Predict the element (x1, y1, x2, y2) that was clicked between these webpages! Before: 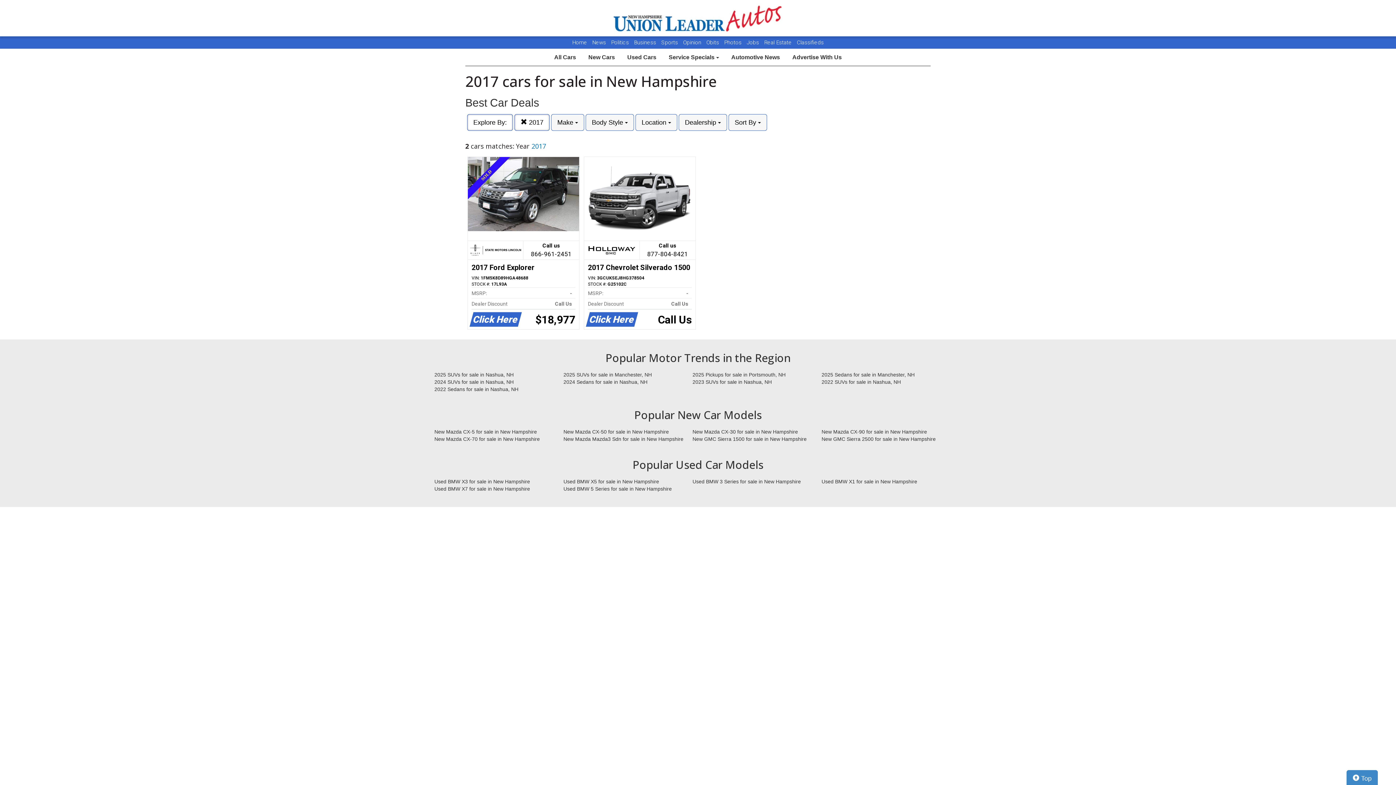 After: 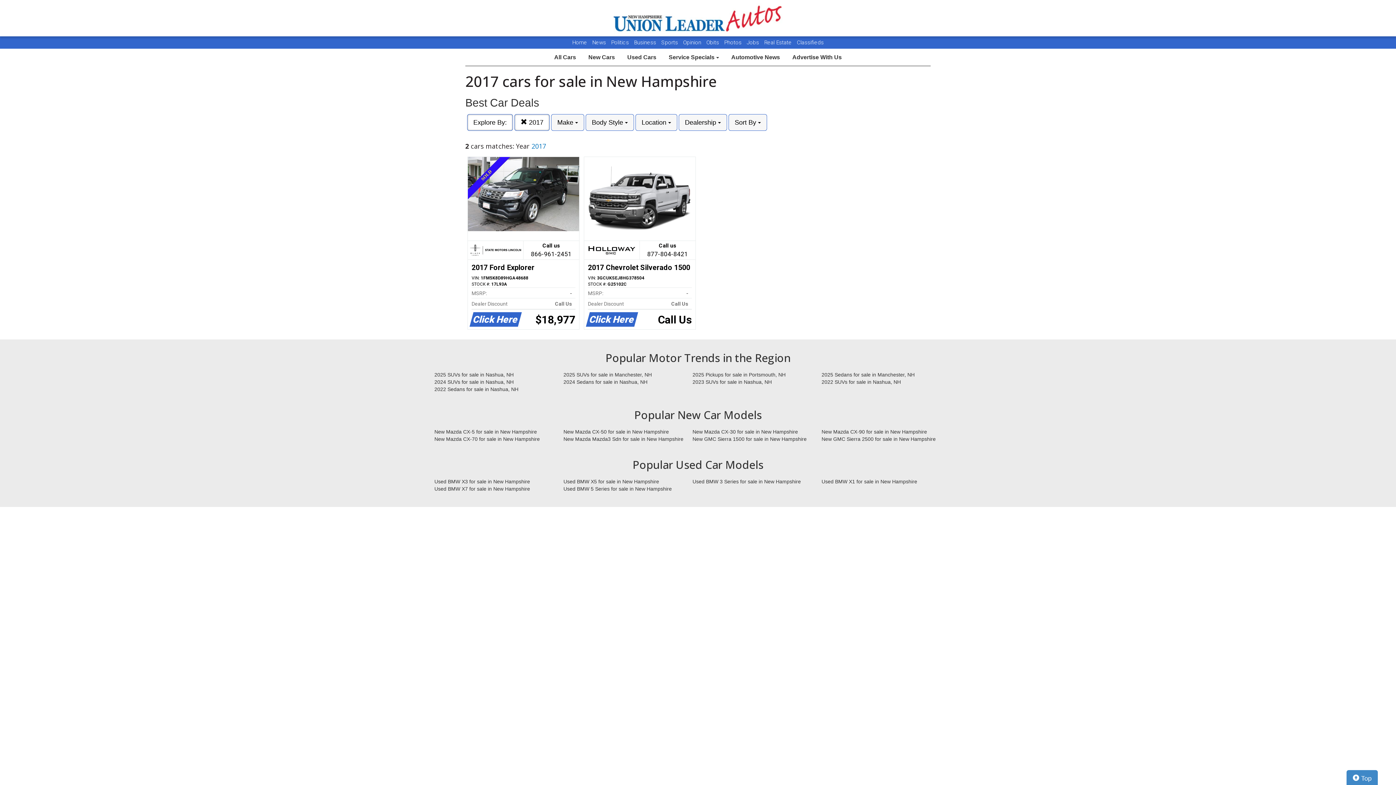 Action: label: Obits  bbox: (706, 39, 720, 45)